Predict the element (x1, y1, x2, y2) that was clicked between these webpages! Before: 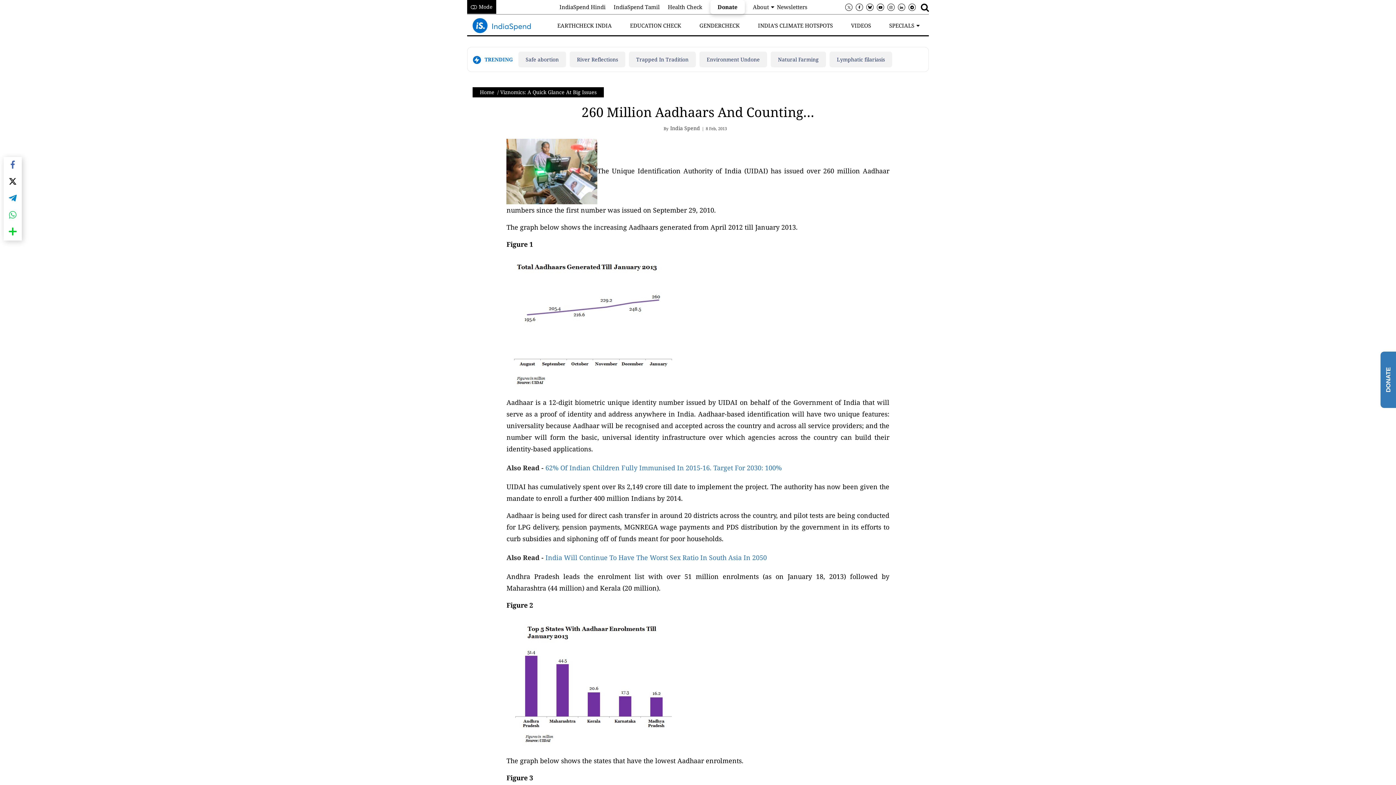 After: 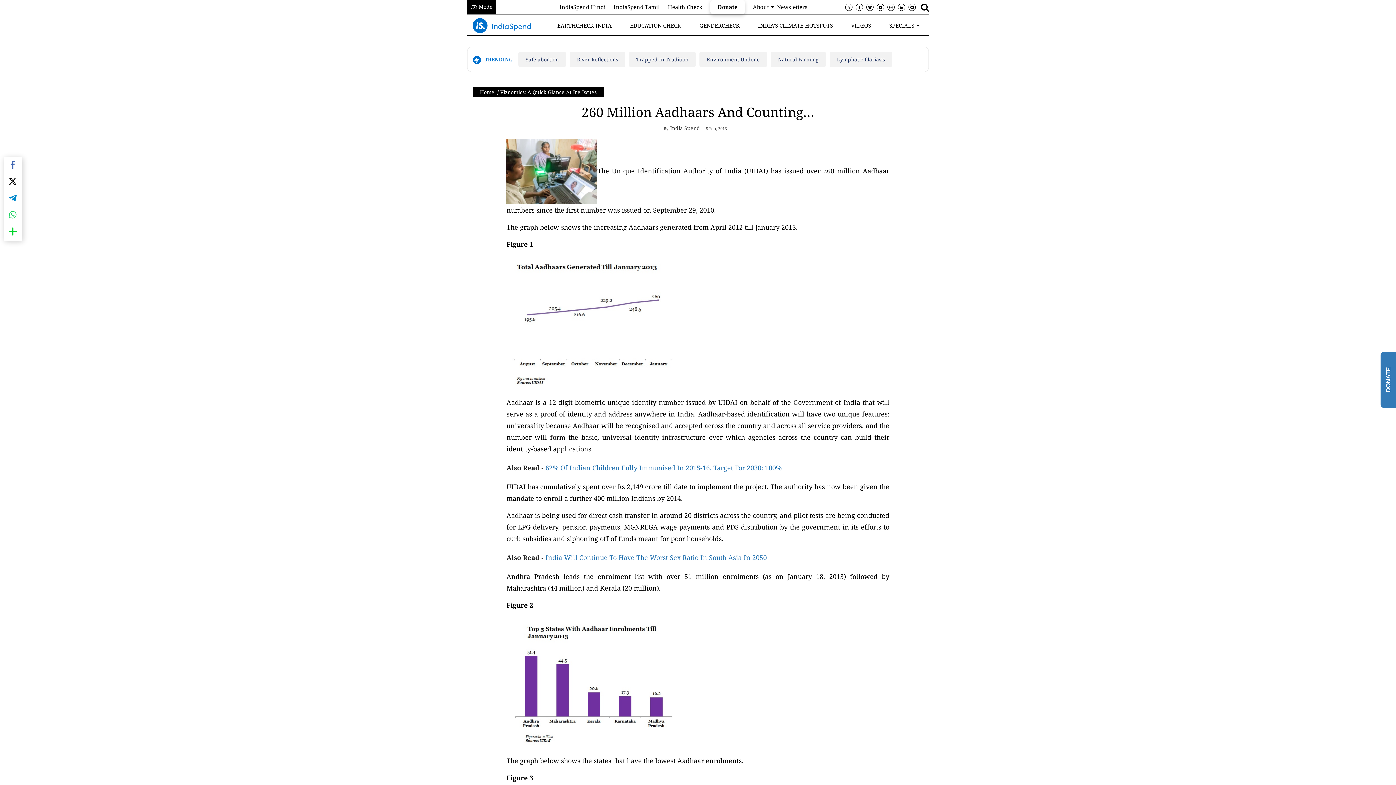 Action: label: Lymphatic filariasis bbox: (829, 51, 892, 67)